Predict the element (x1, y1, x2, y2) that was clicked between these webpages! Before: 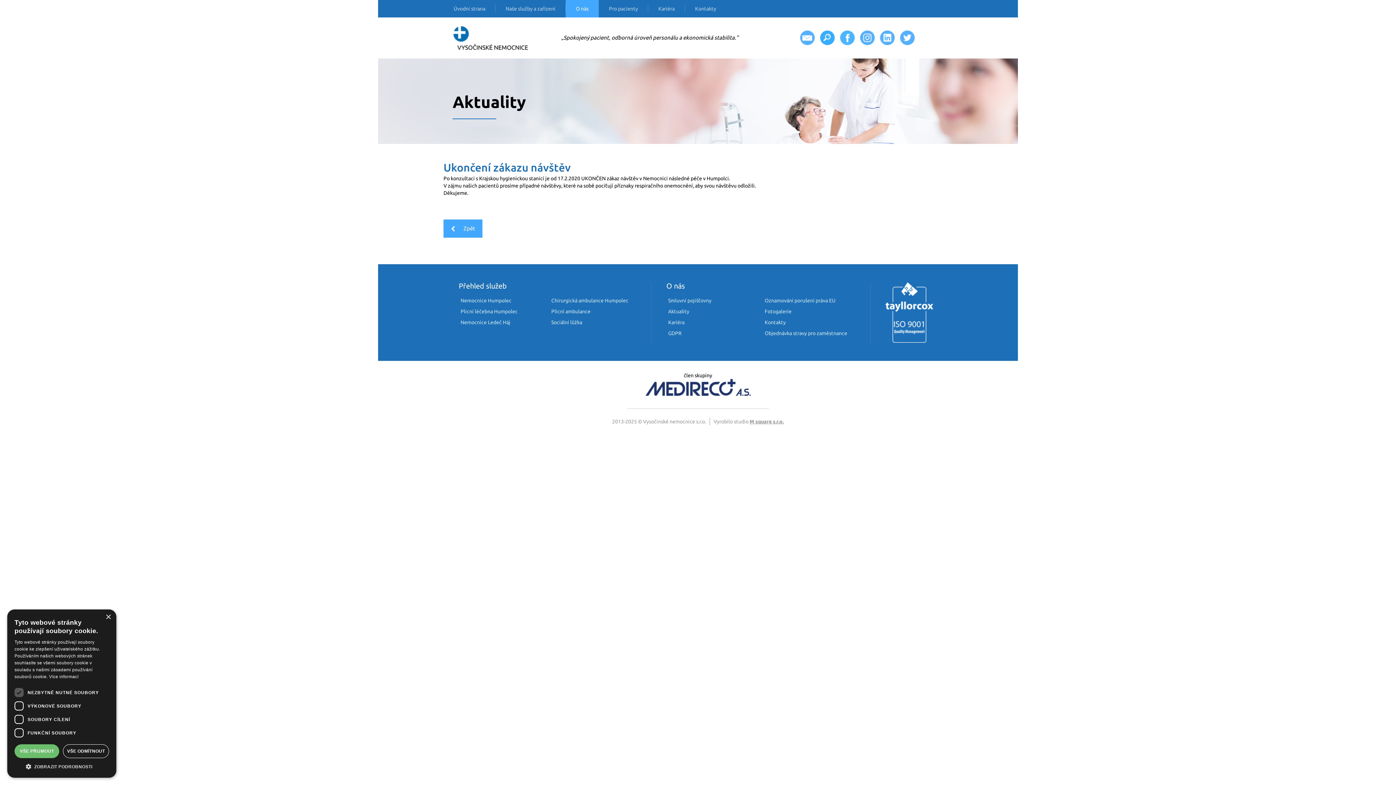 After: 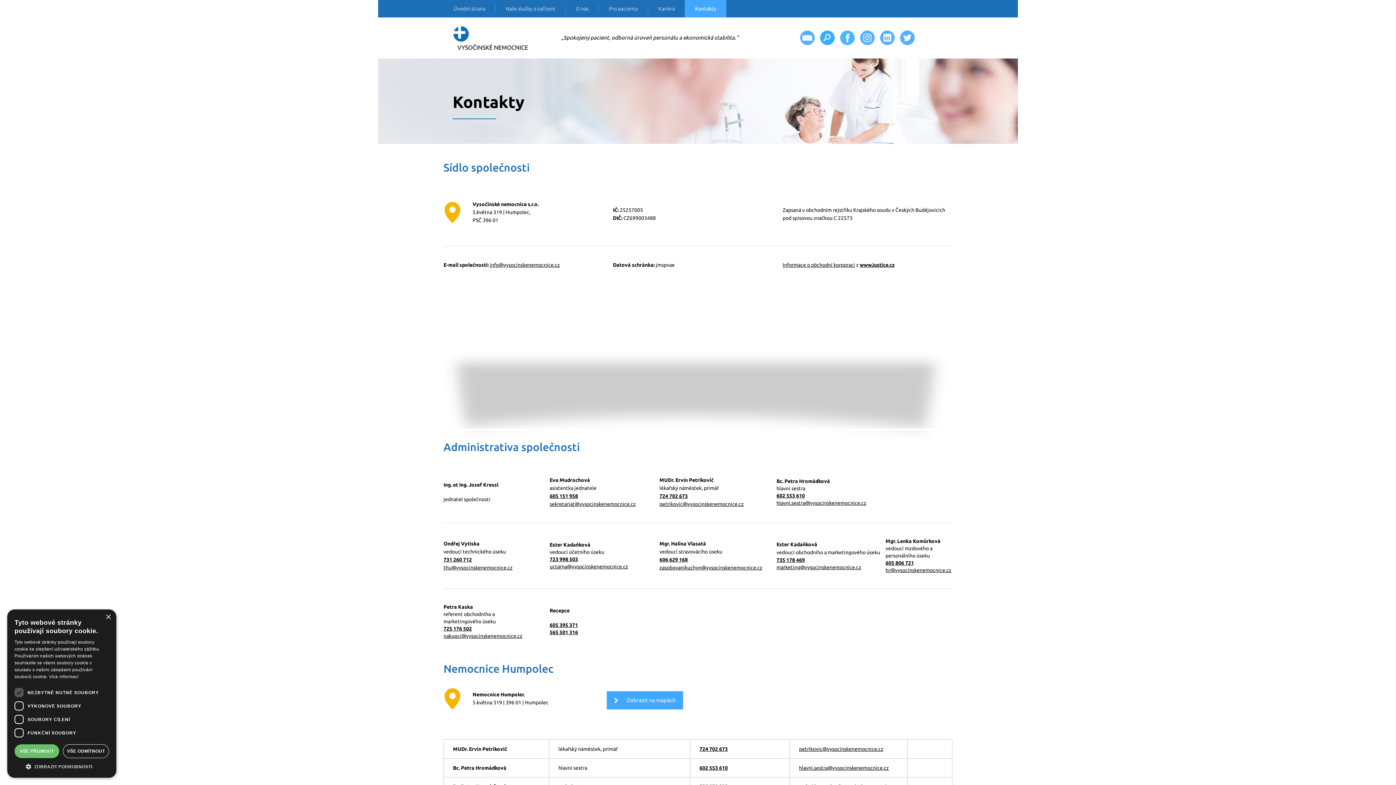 Action: label: Kontakty bbox: (685, 0, 726, 17)